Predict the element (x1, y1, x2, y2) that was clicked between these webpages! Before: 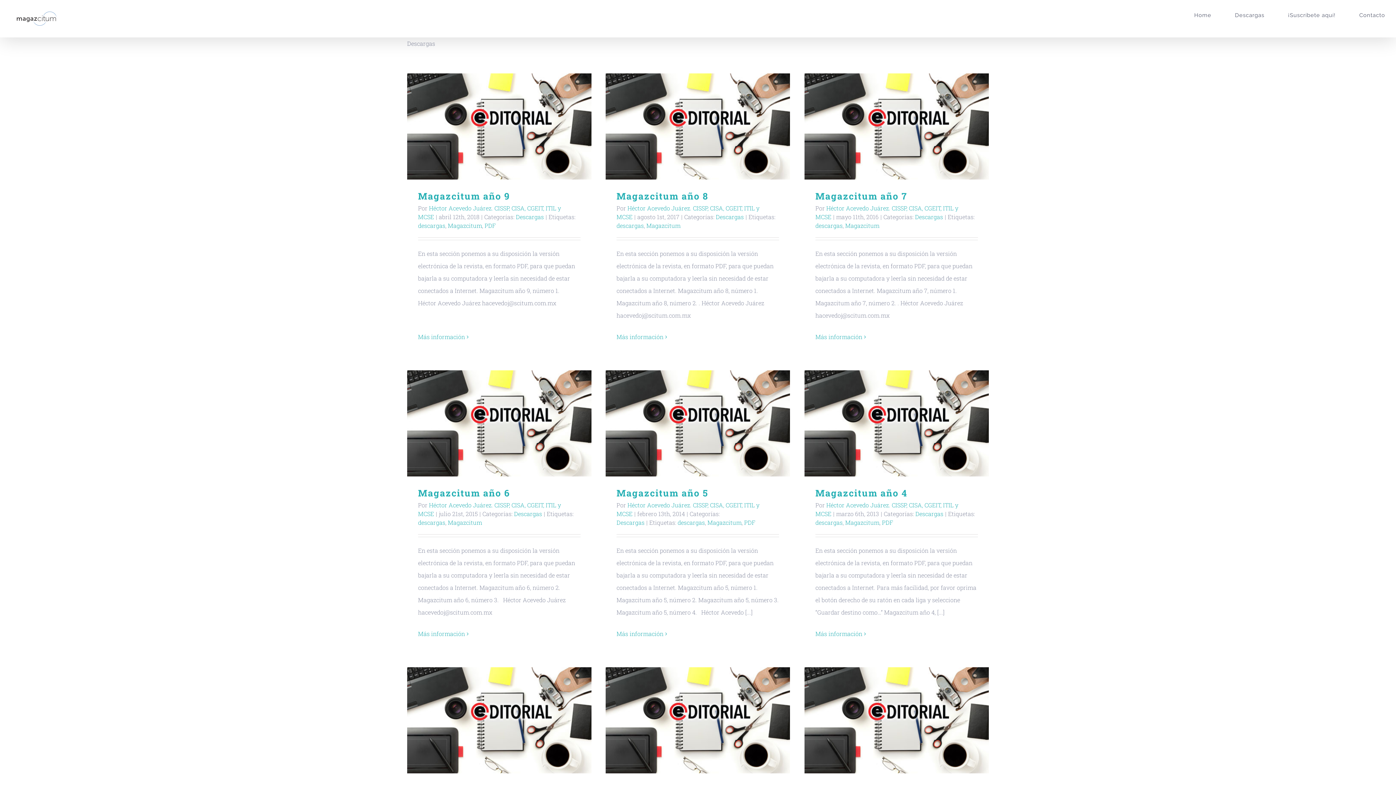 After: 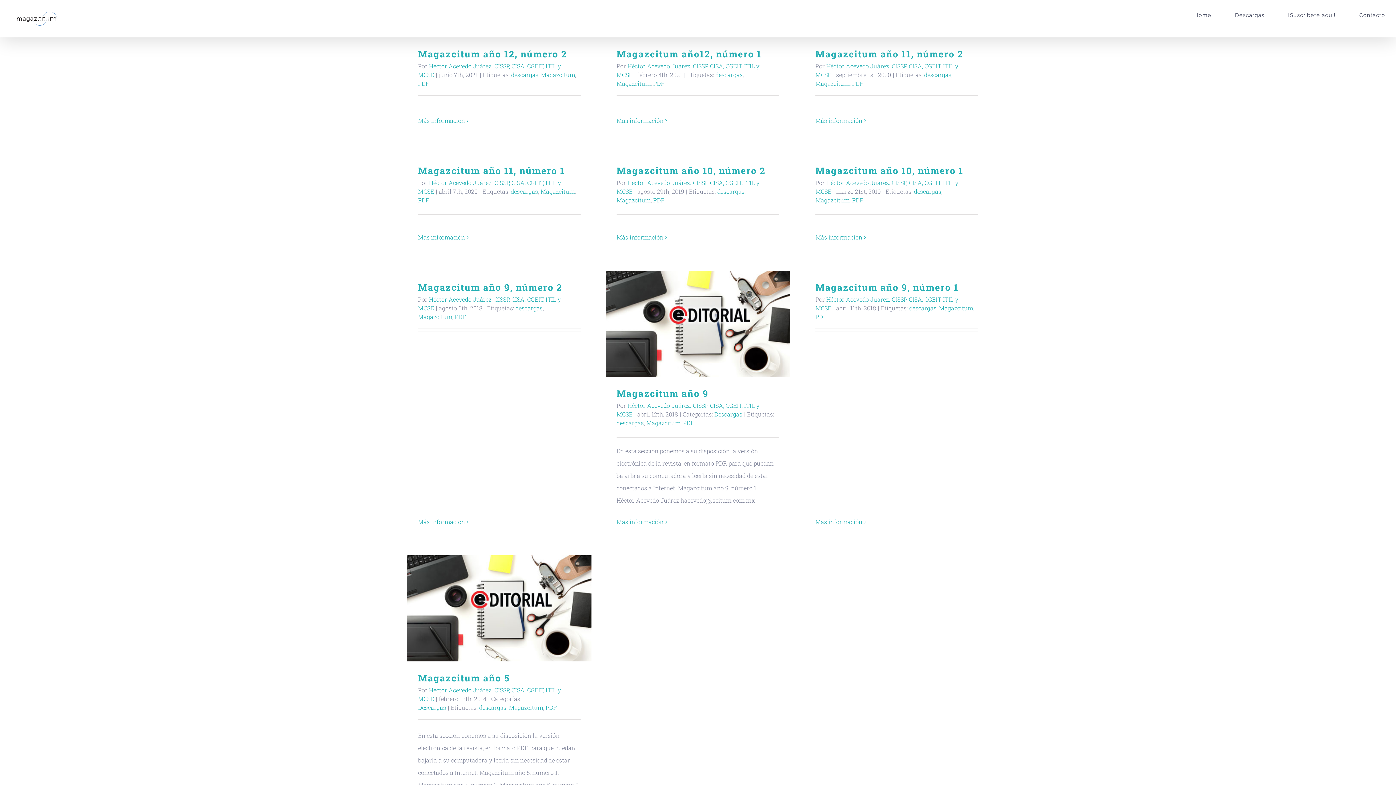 Action: bbox: (484, 221, 496, 229) label: PDF